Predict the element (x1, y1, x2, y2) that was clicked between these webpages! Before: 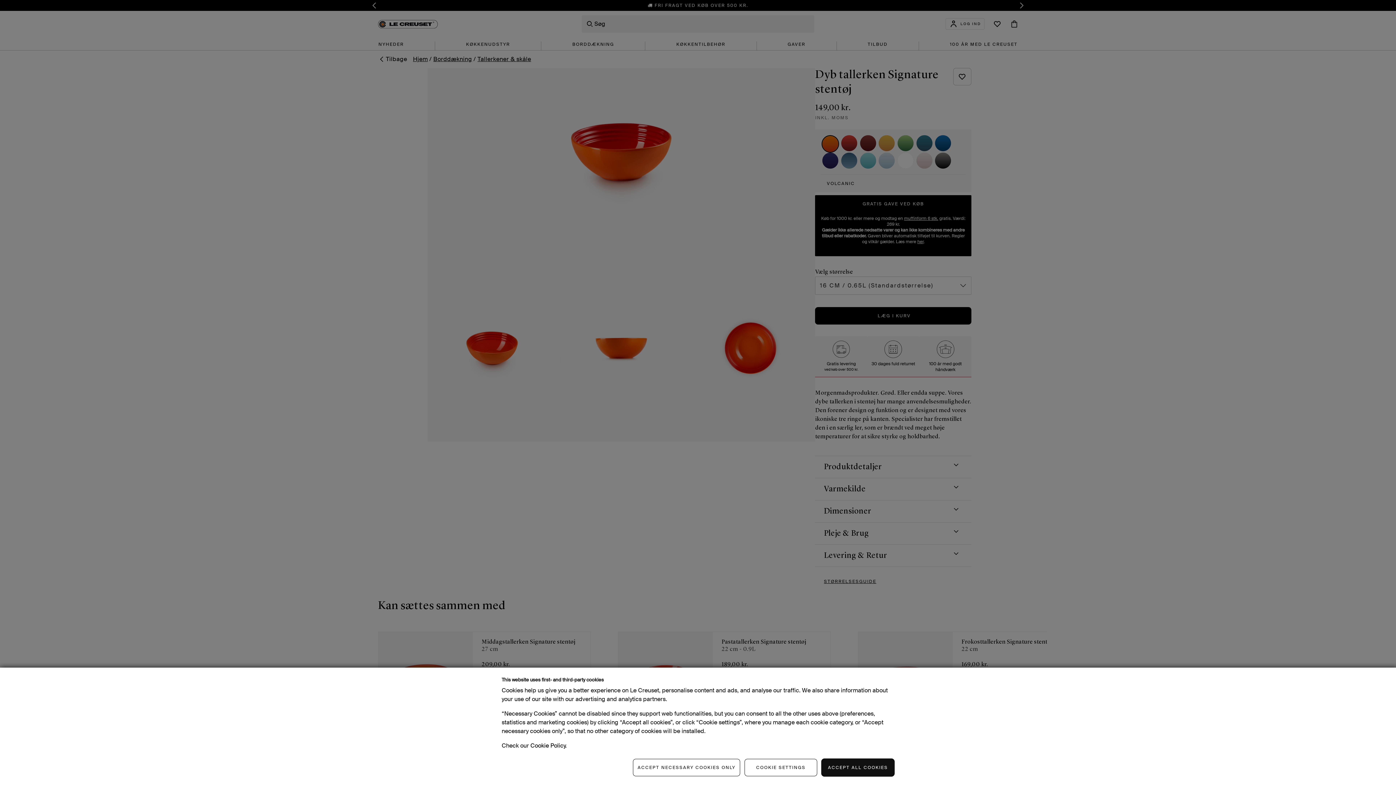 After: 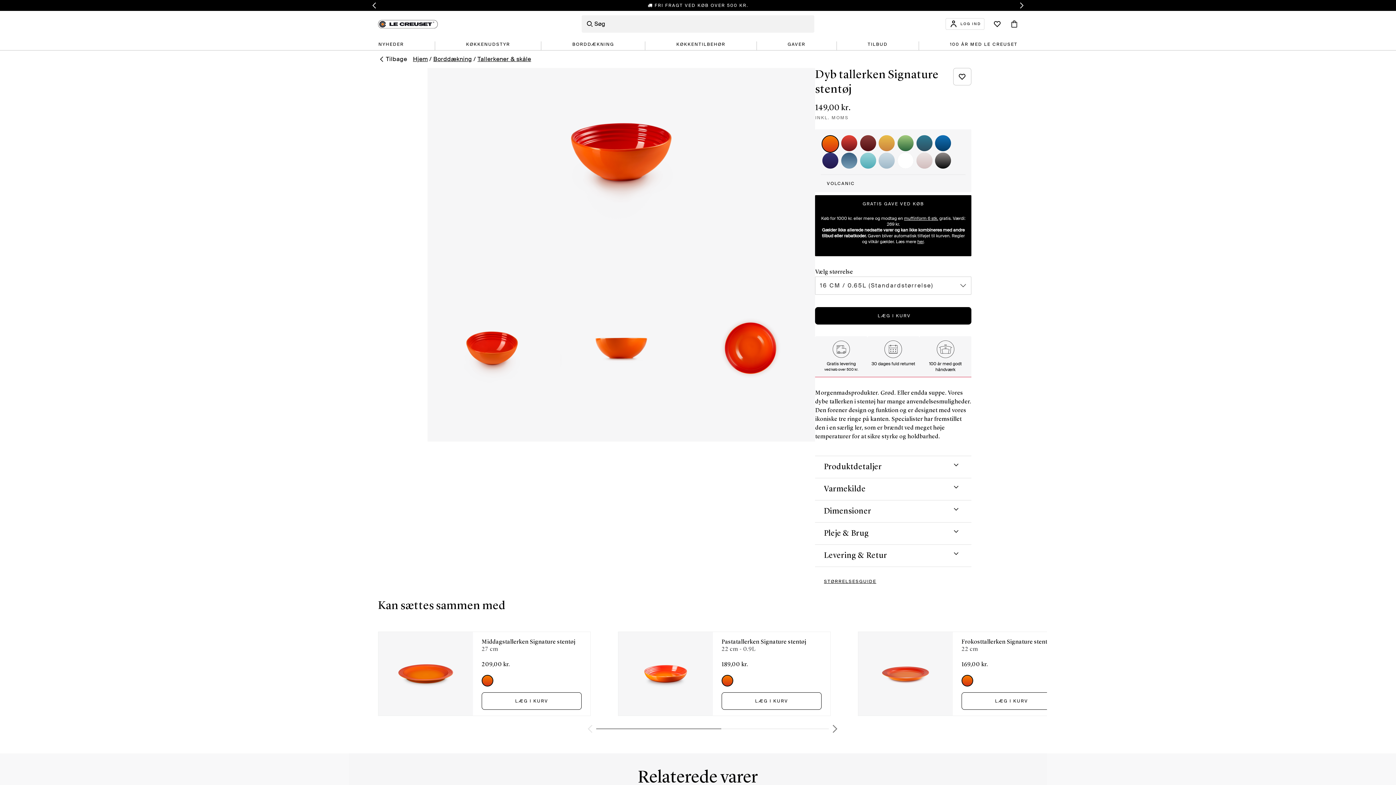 Action: label: ACCEPT ALL COOKIES bbox: (821, 759, 894, 776)